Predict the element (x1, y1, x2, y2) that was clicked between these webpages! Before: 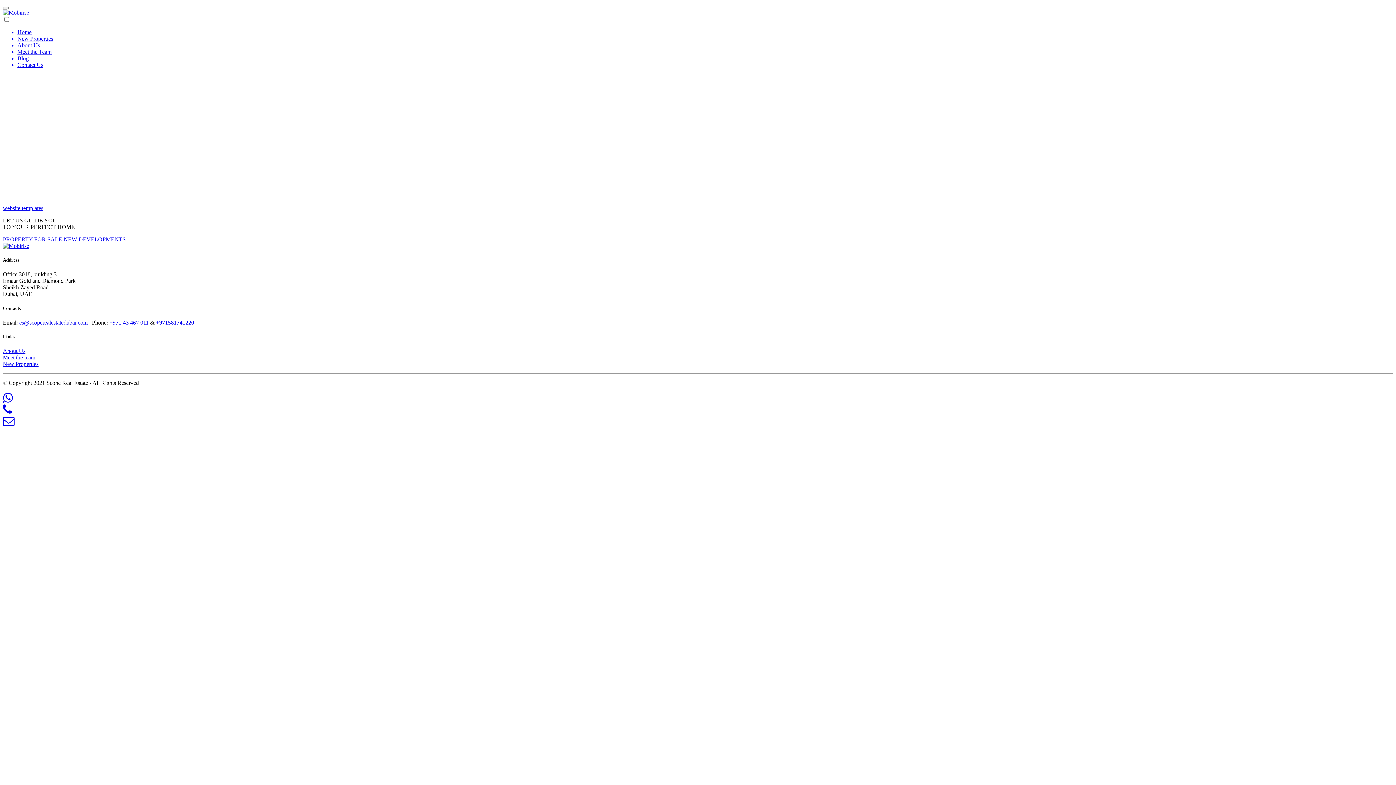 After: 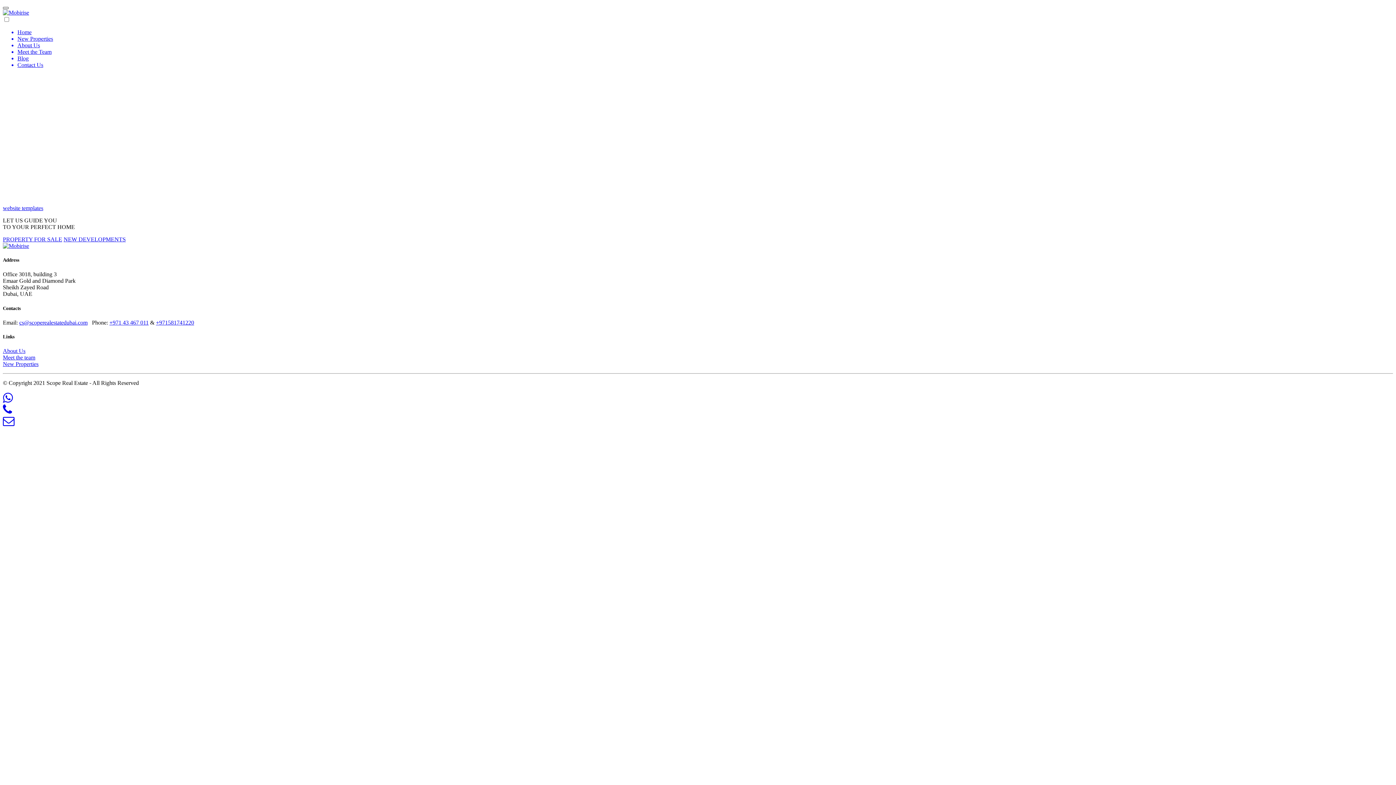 Action: label: Toggle navigation bbox: (2, 6, 8, 9)